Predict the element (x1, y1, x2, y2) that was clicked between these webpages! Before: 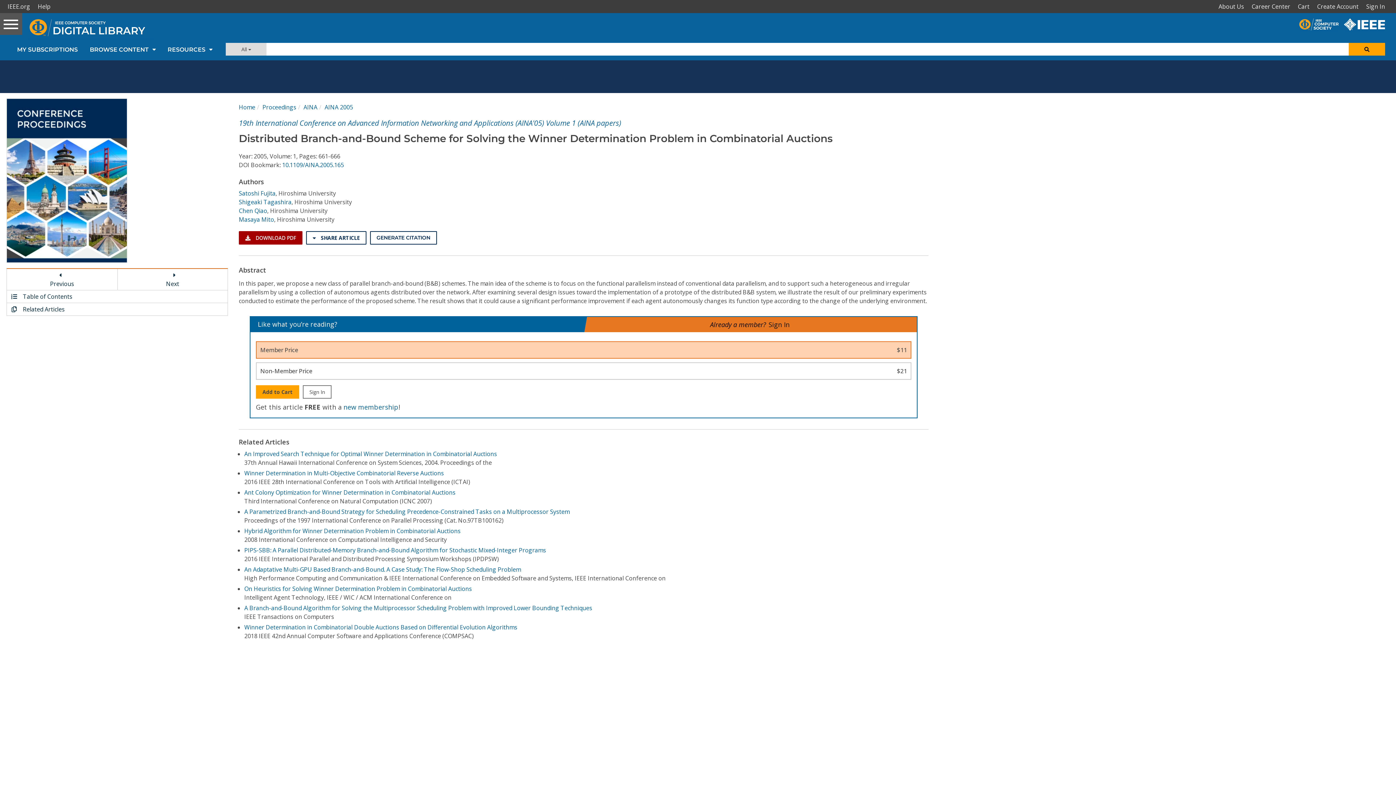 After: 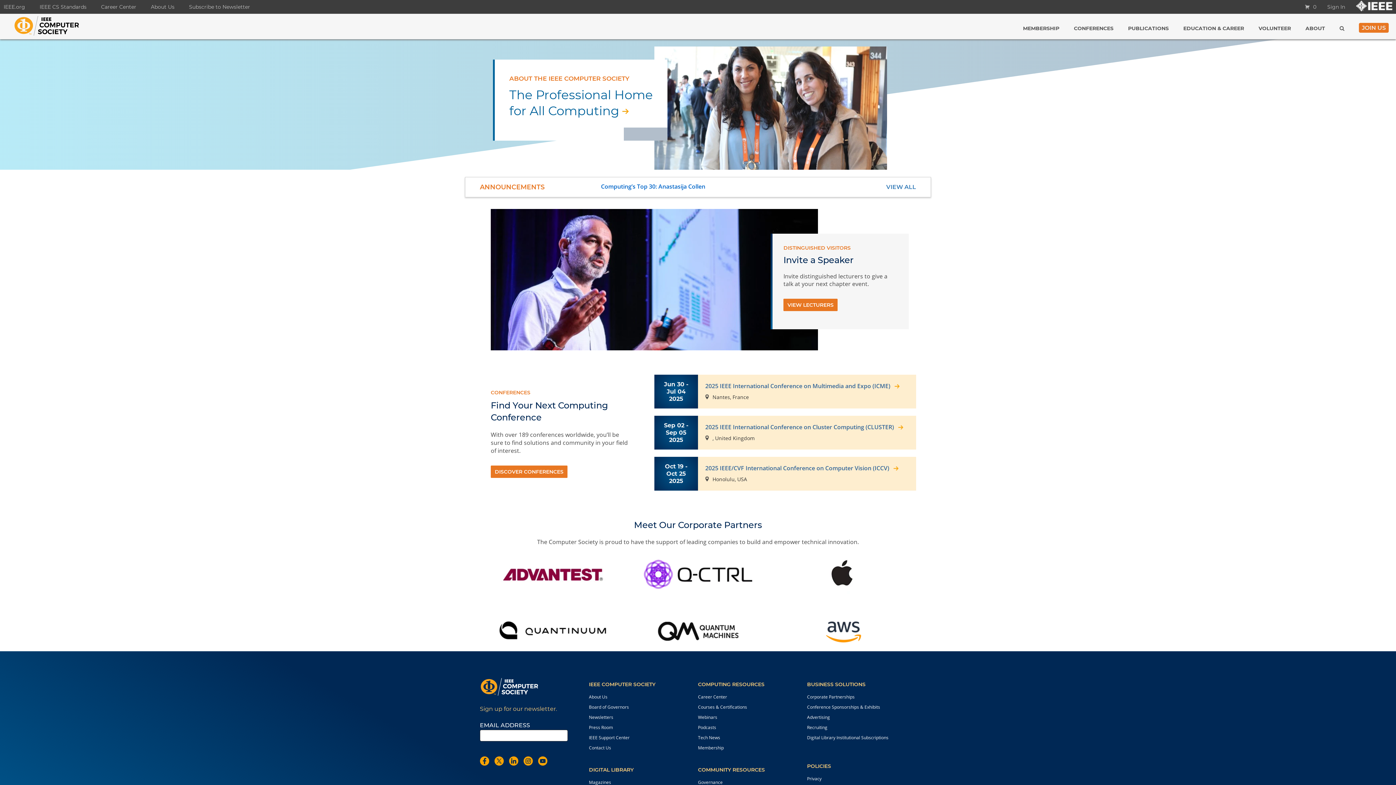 Action: bbox: (1299, 17, 1344, 25)